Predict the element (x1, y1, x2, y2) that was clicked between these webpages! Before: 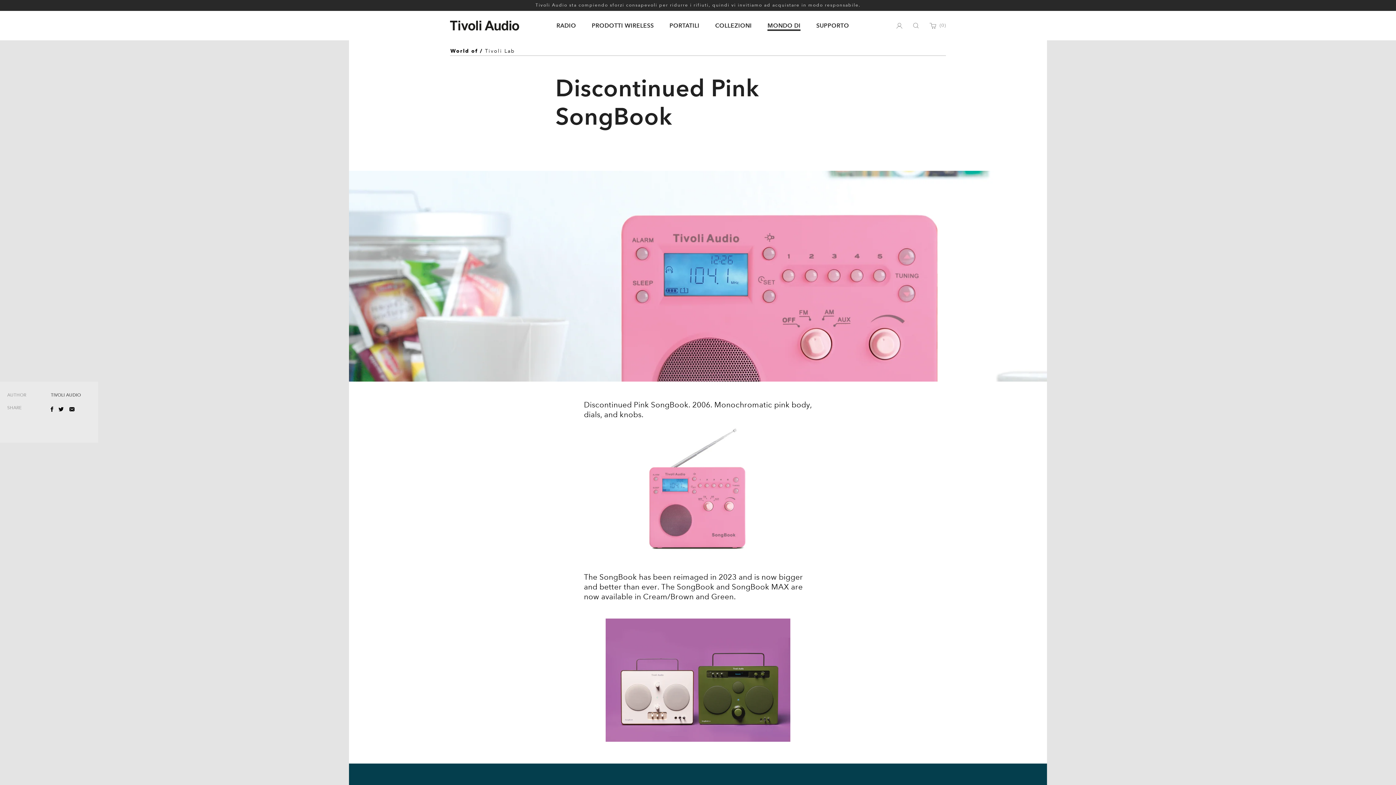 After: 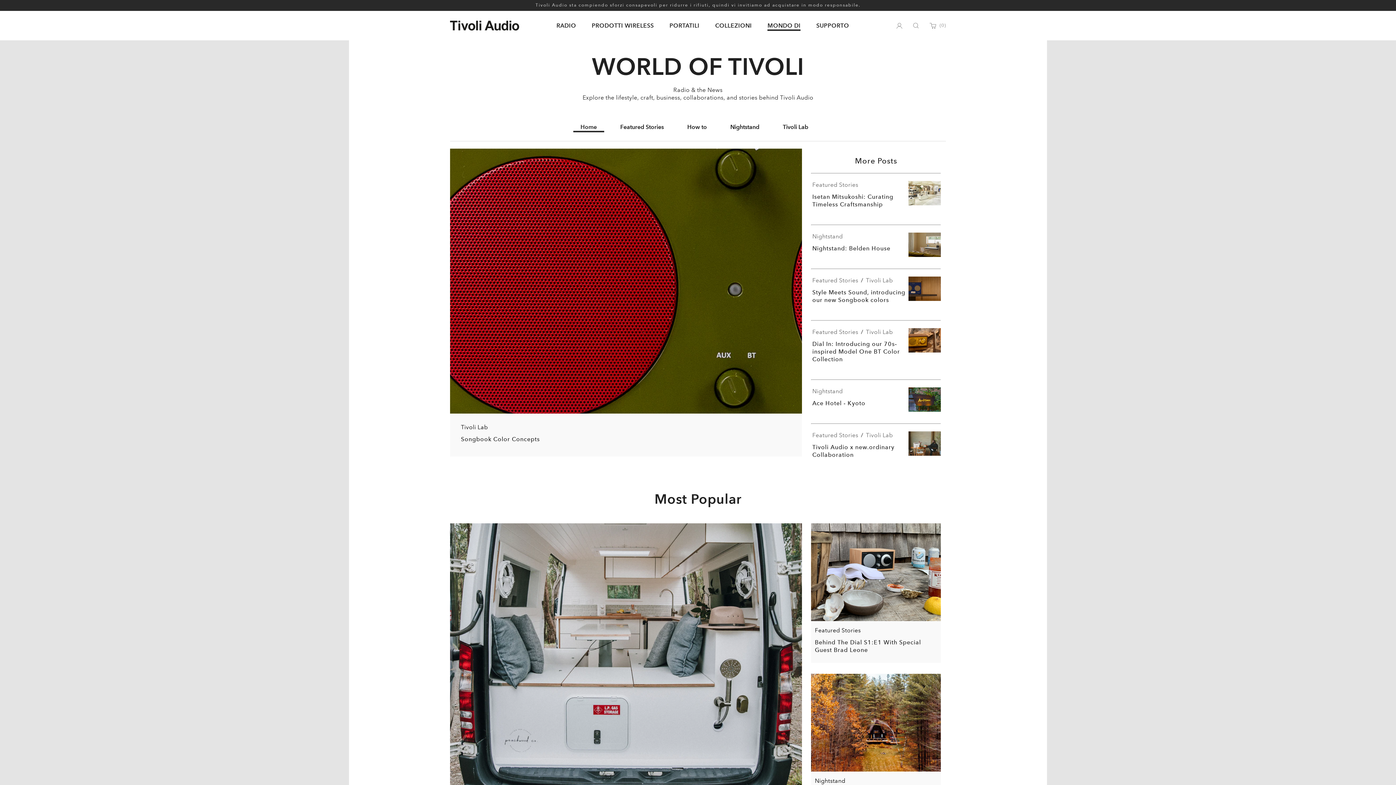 Action: bbox: (767, 21, 800, 29) label: MONDO DI